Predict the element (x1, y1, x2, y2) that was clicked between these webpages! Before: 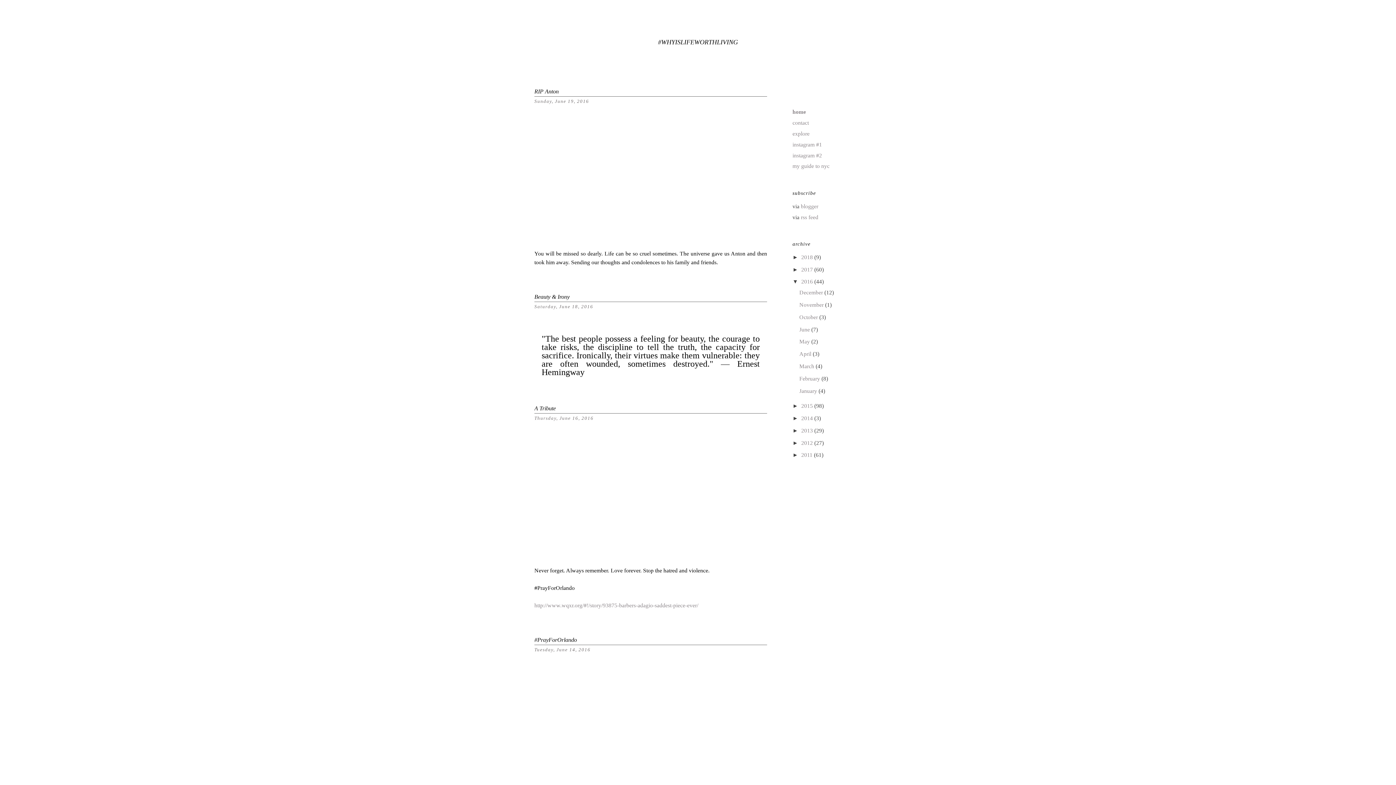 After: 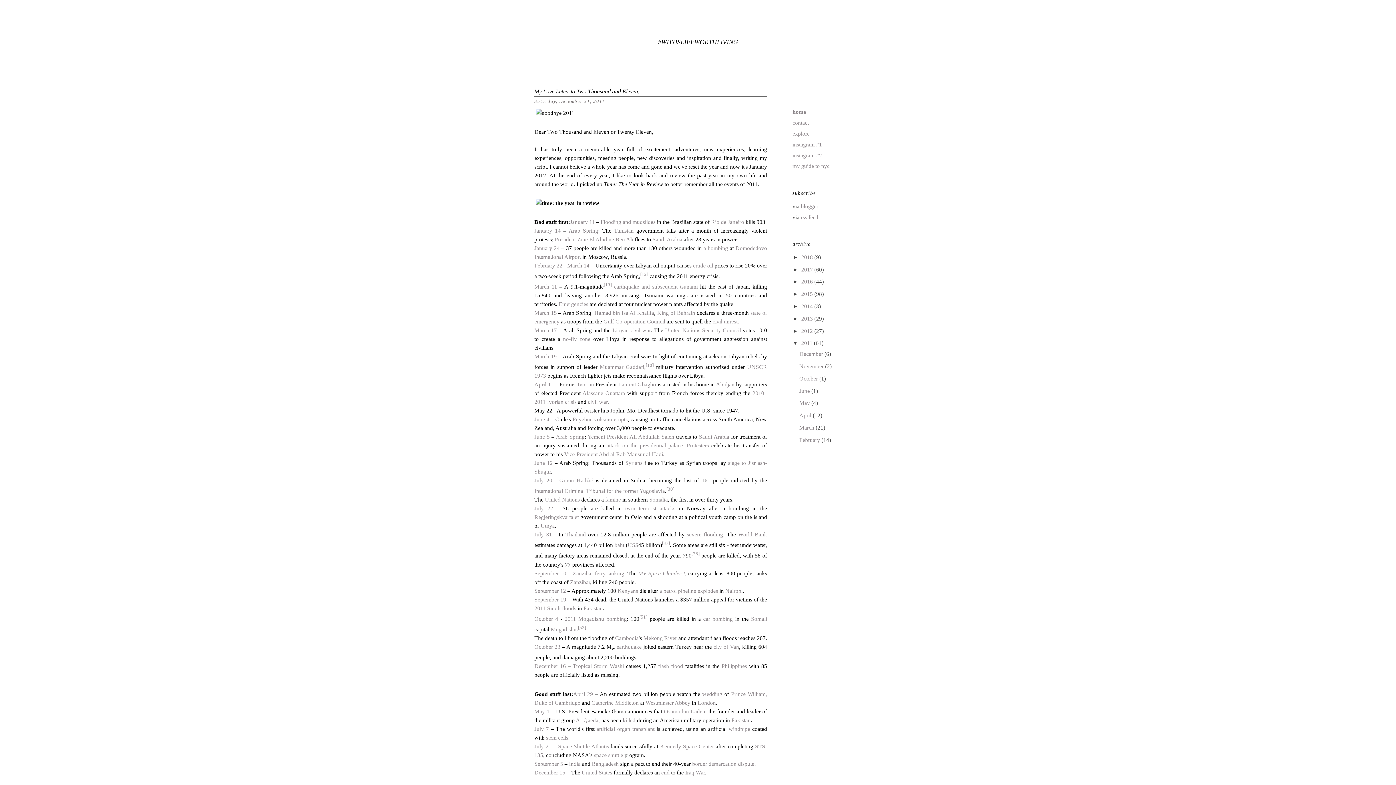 Action: bbox: (801, 452, 814, 458) label: 2011 